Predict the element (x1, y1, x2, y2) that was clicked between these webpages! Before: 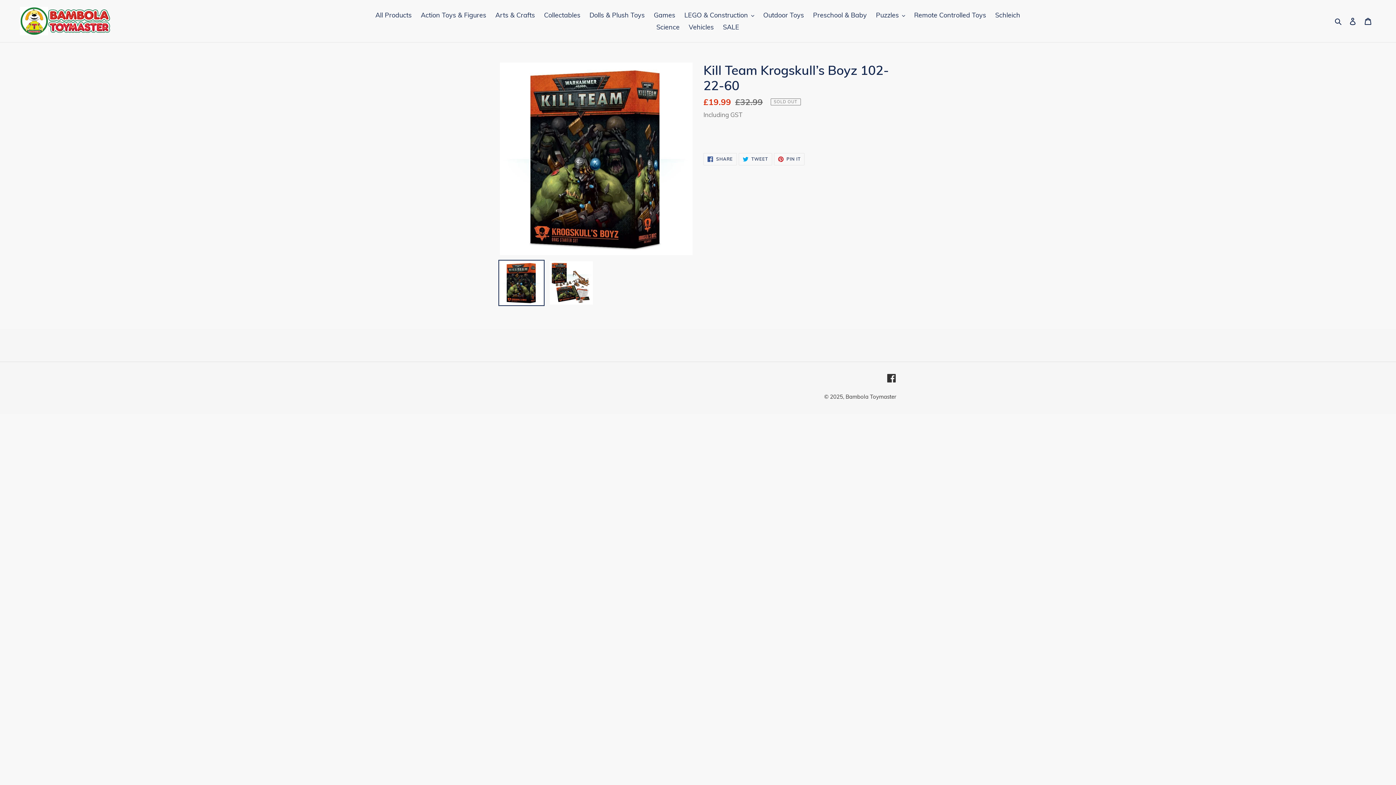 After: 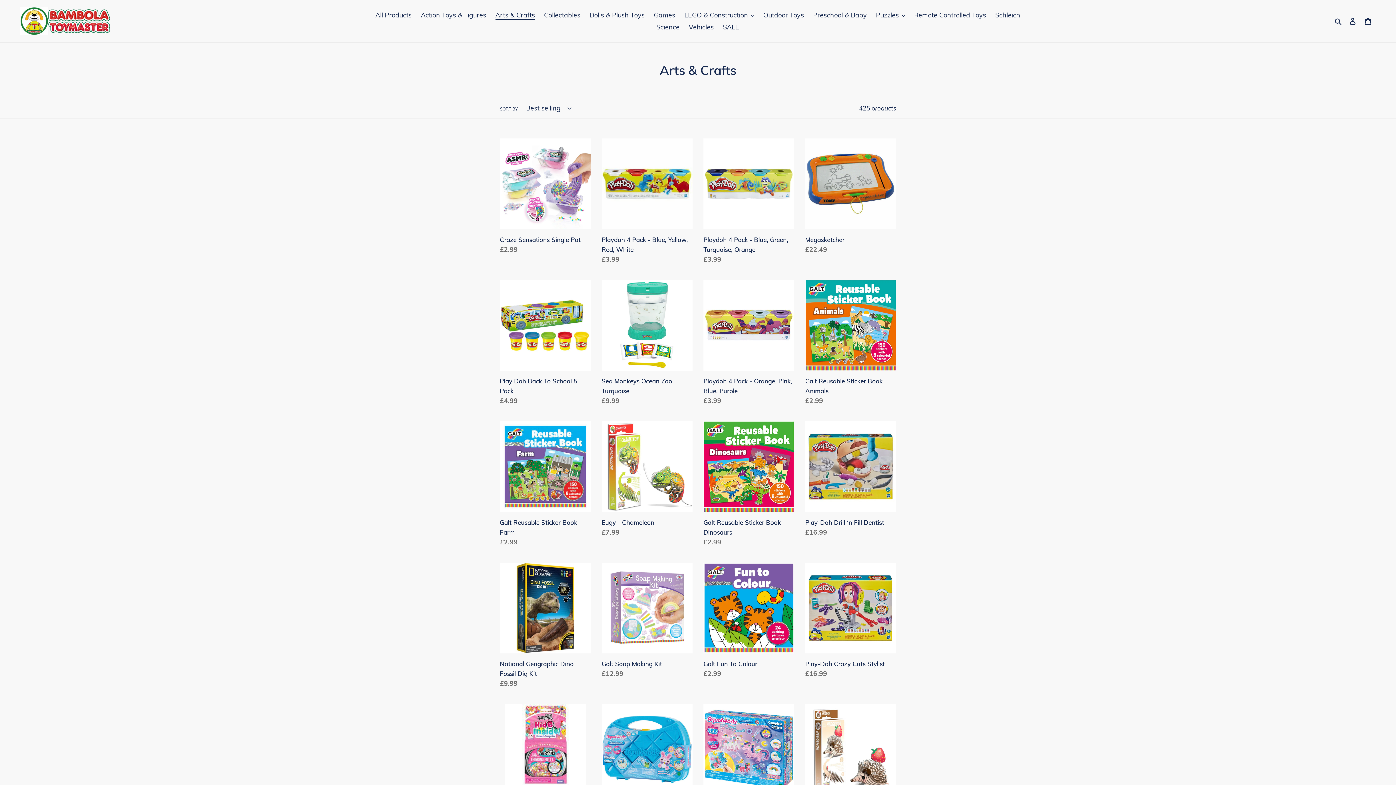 Action: label: Arts & Crafts bbox: (491, 9, 538, 21)